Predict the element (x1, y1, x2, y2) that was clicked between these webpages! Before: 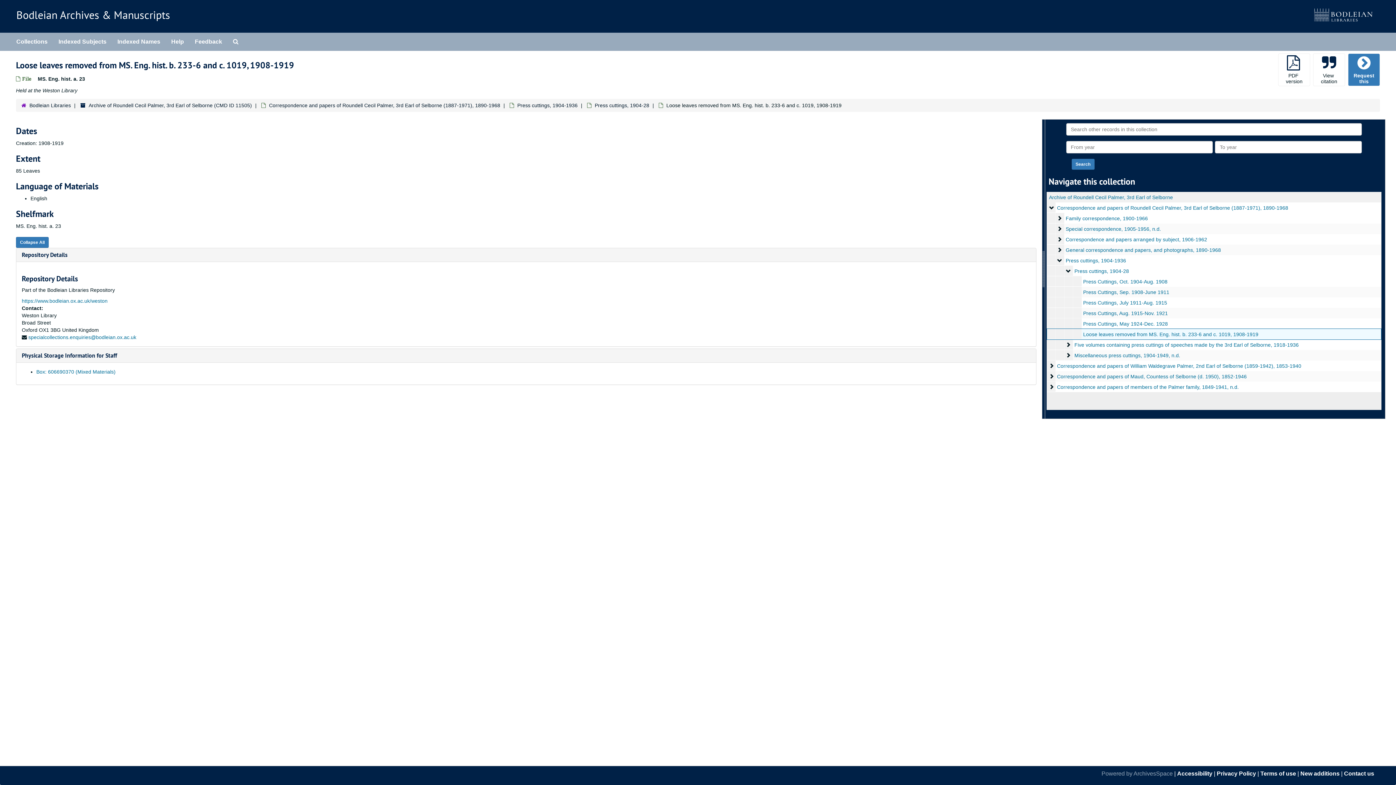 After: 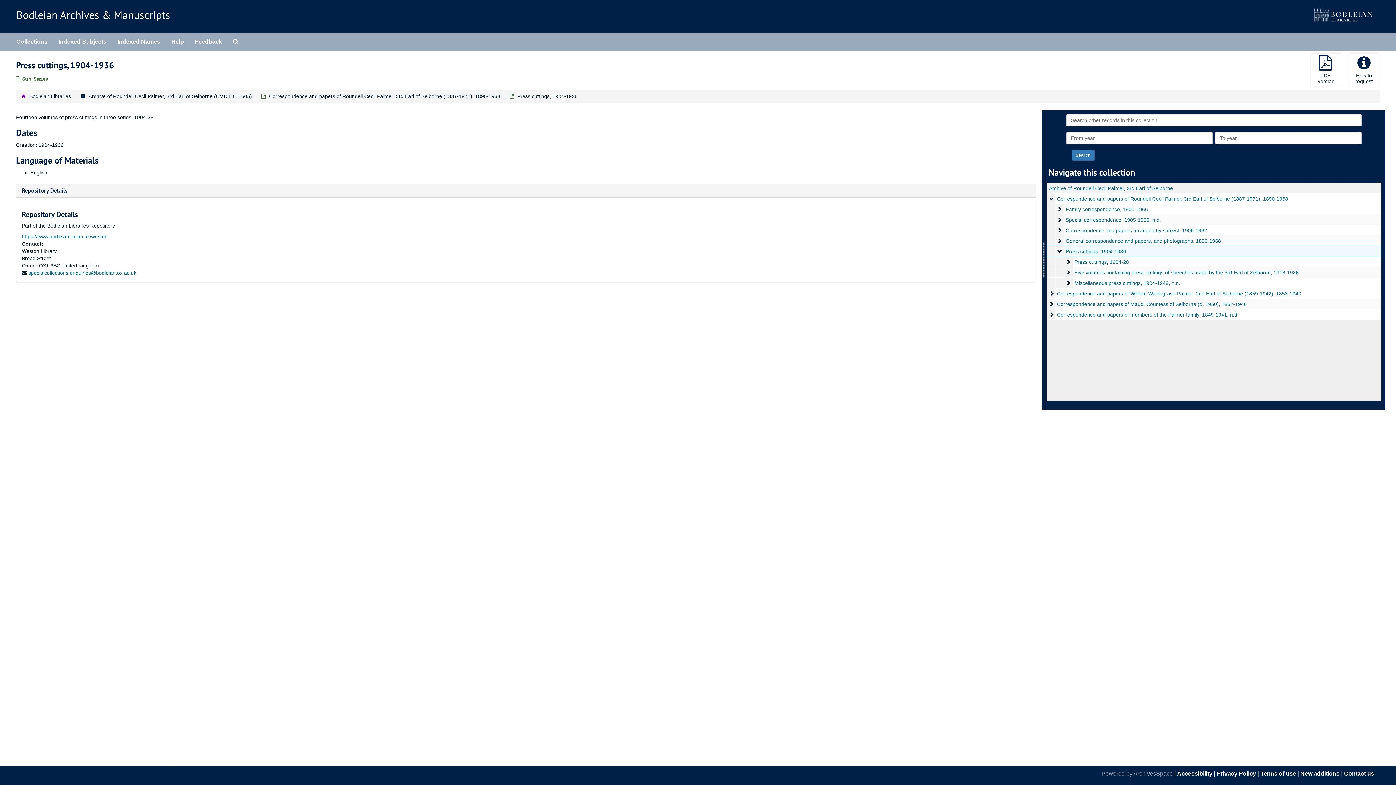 Action: bbox: (517, 102, 577, 108) label: Press cuttings, 1904-1936